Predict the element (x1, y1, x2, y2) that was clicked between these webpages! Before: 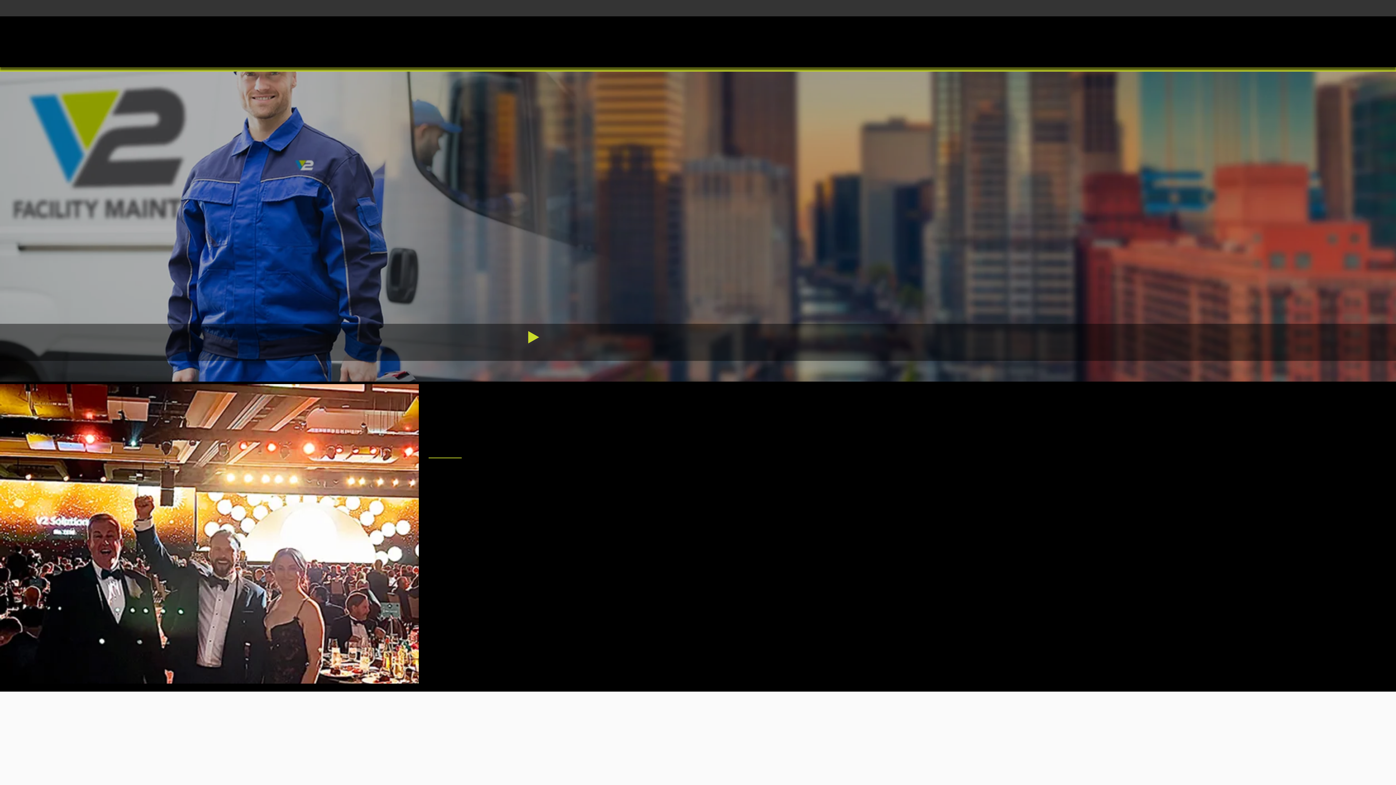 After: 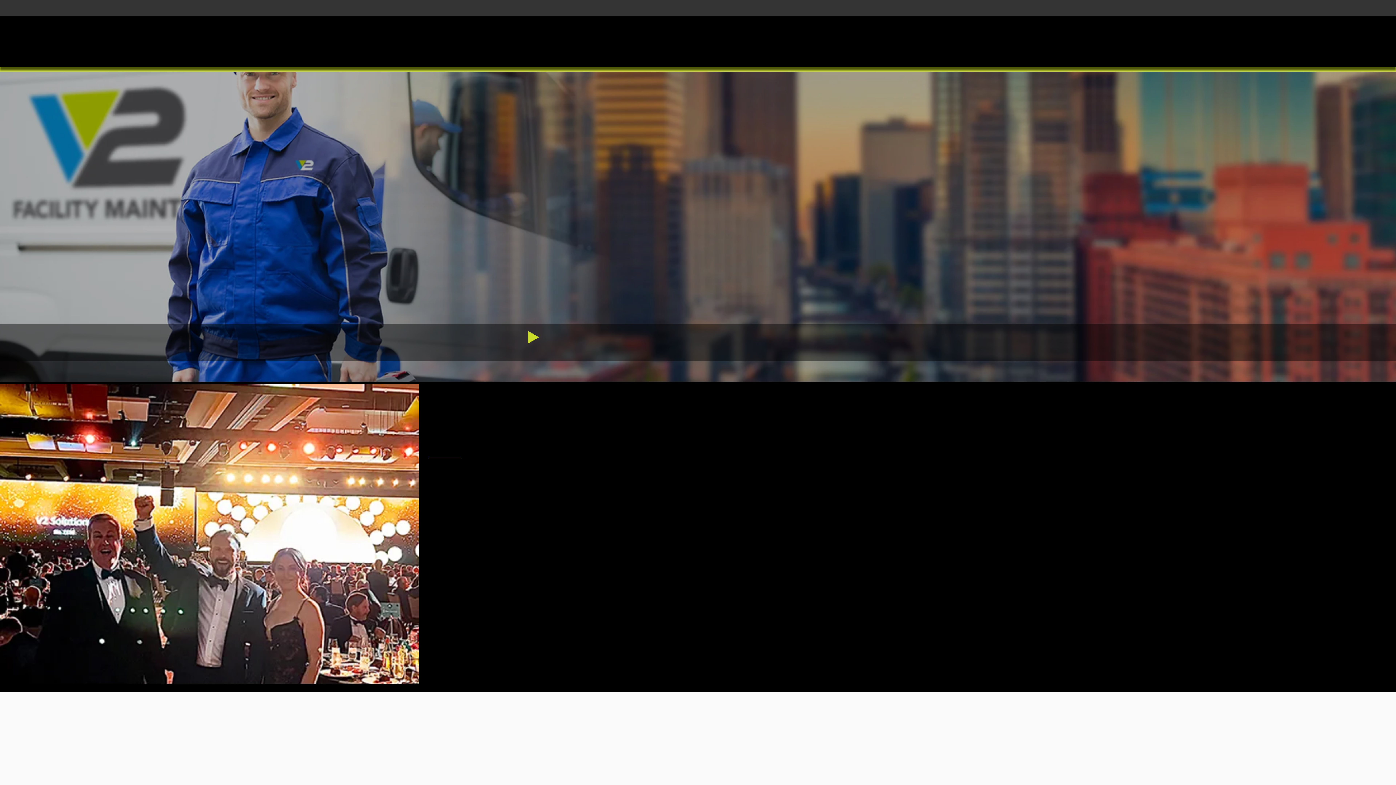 Action: bbox: (541, 259, 590, 308)